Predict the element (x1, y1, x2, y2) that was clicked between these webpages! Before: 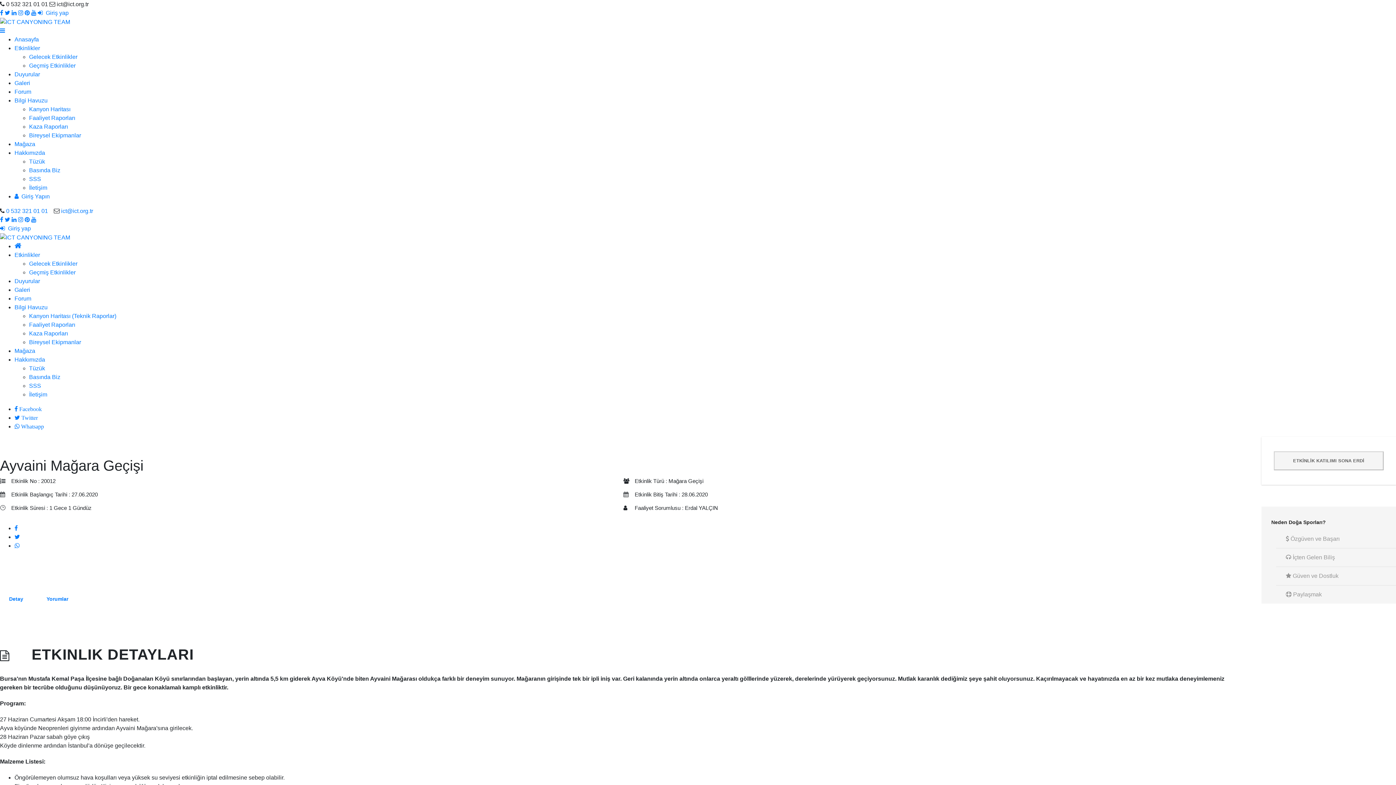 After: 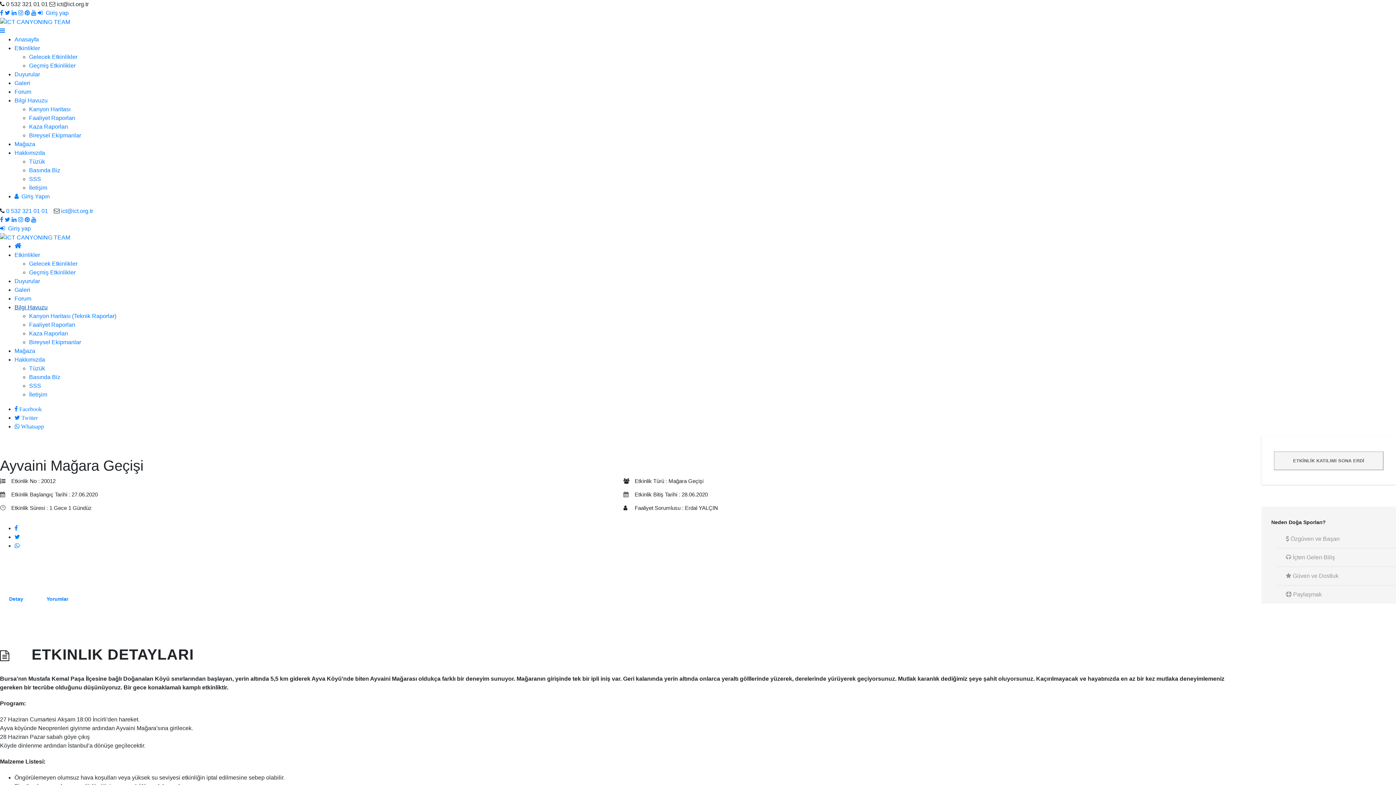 Action: bbox: (14, 304, 47, 310) label: Bilgi Havuzu